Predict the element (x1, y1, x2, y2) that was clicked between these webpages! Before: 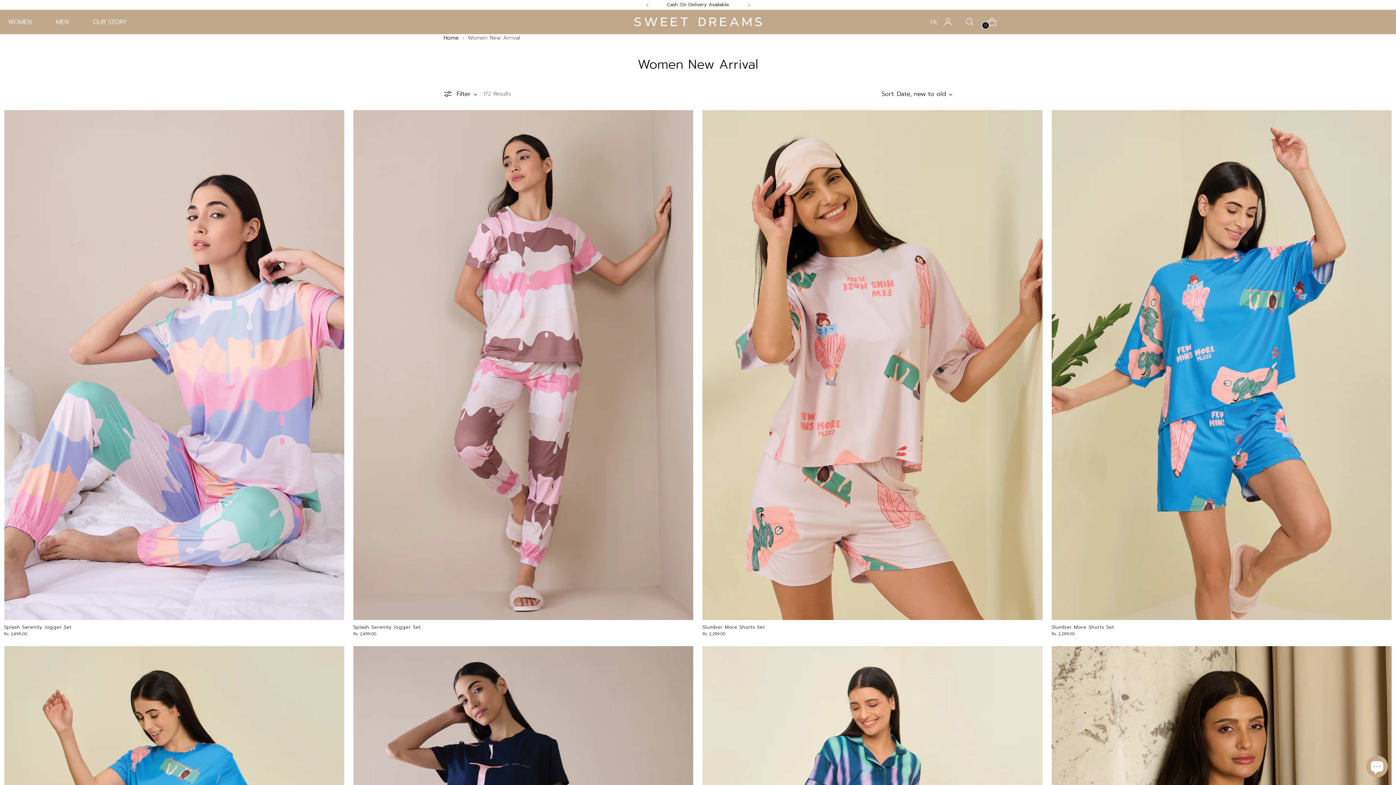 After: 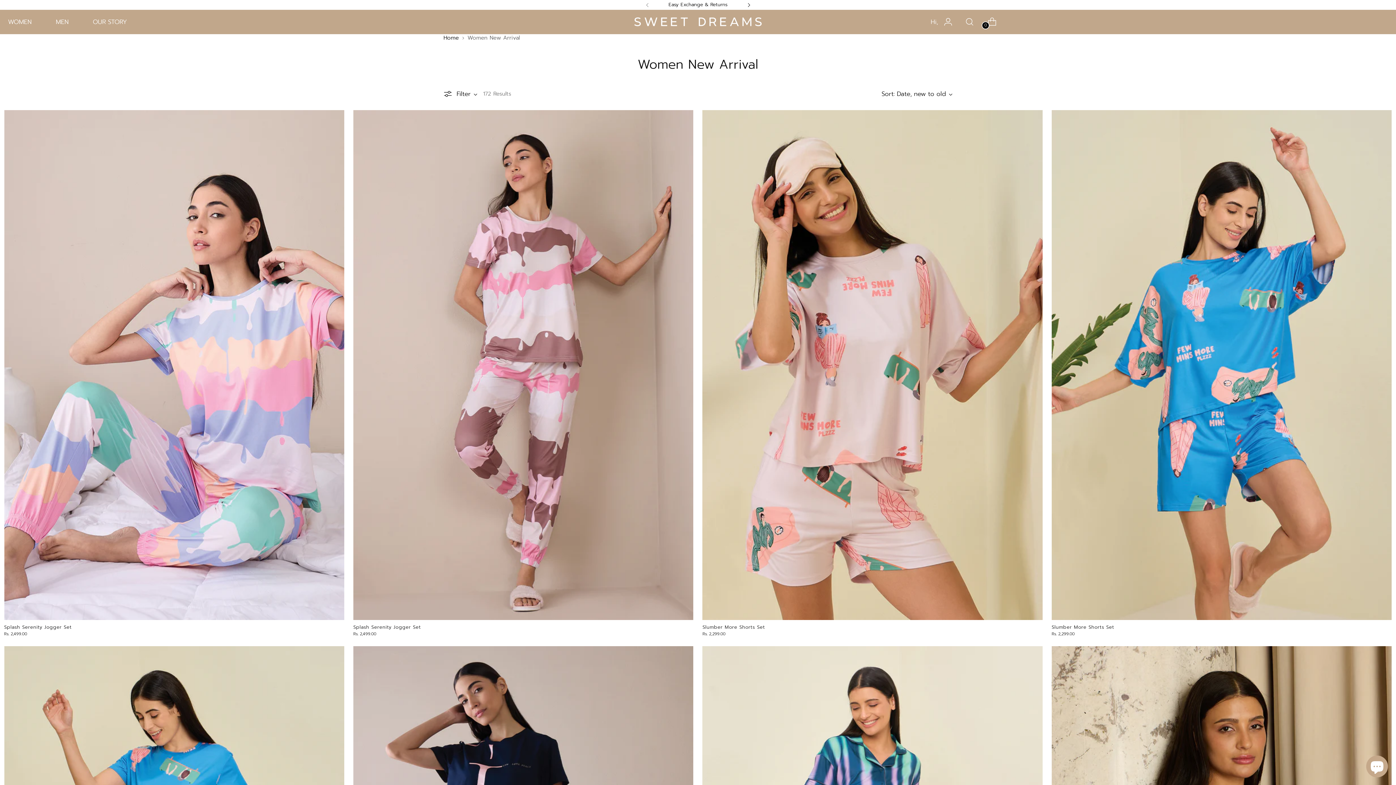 Action: bbox: (740, 0, 756, 9)